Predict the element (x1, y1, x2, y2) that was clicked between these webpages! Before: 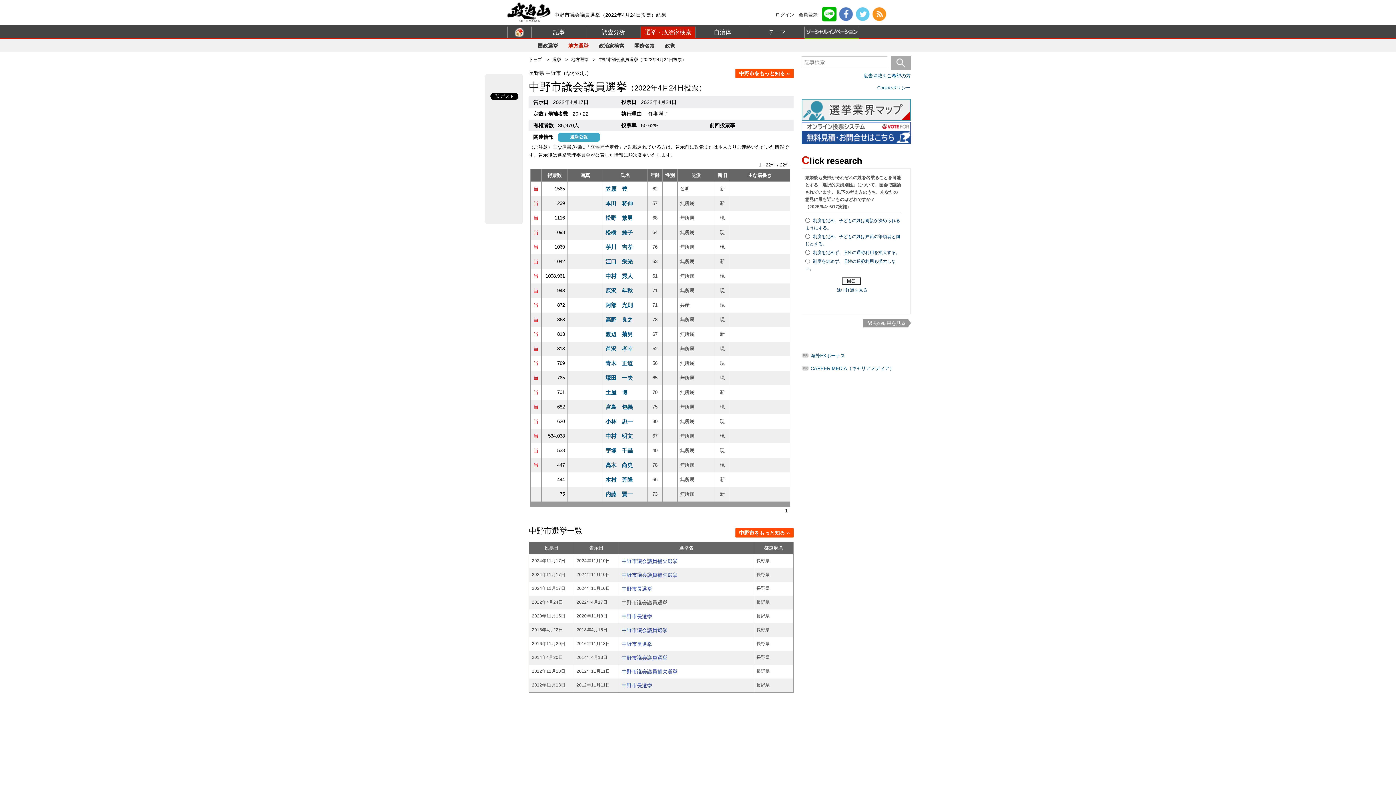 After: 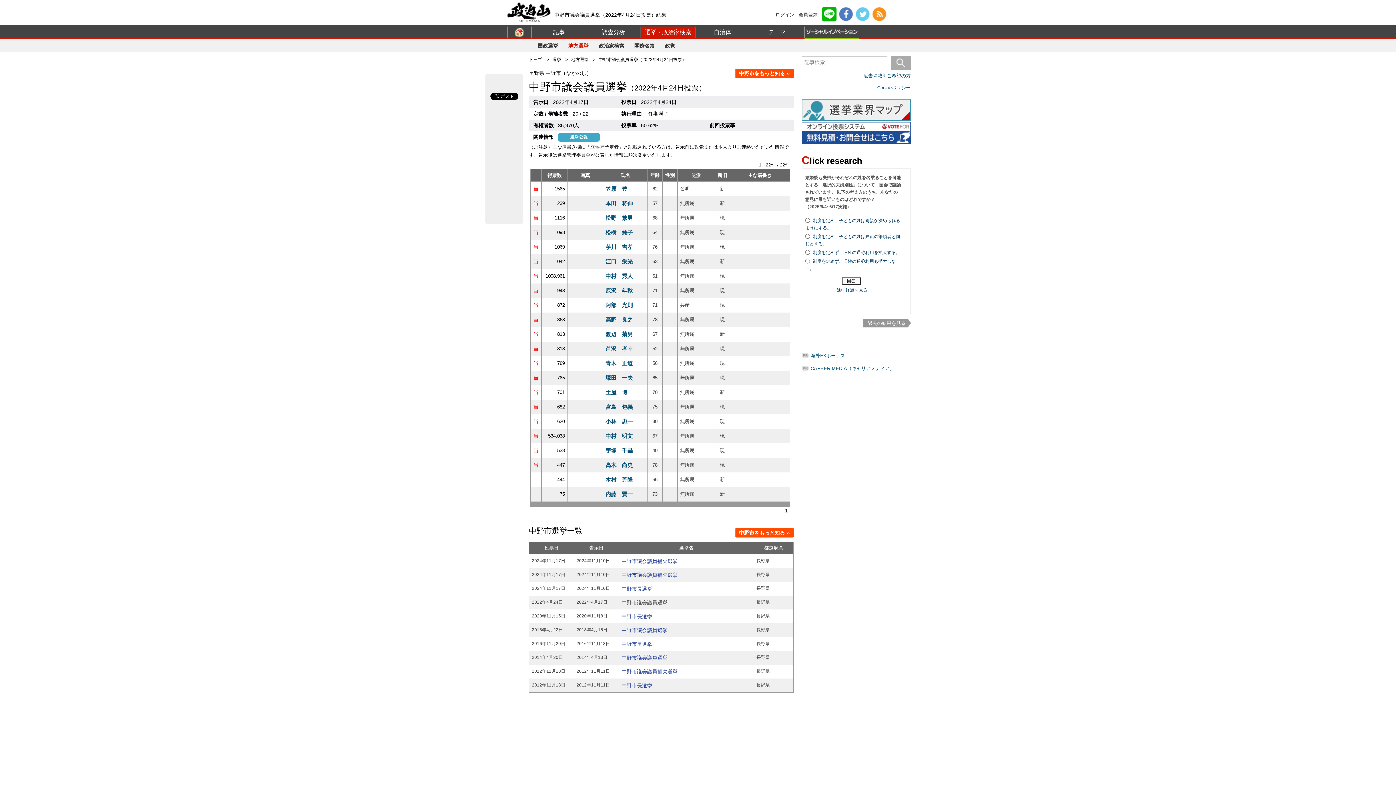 Action: bbox: (798, 12, 817, 17) label: 会員登録